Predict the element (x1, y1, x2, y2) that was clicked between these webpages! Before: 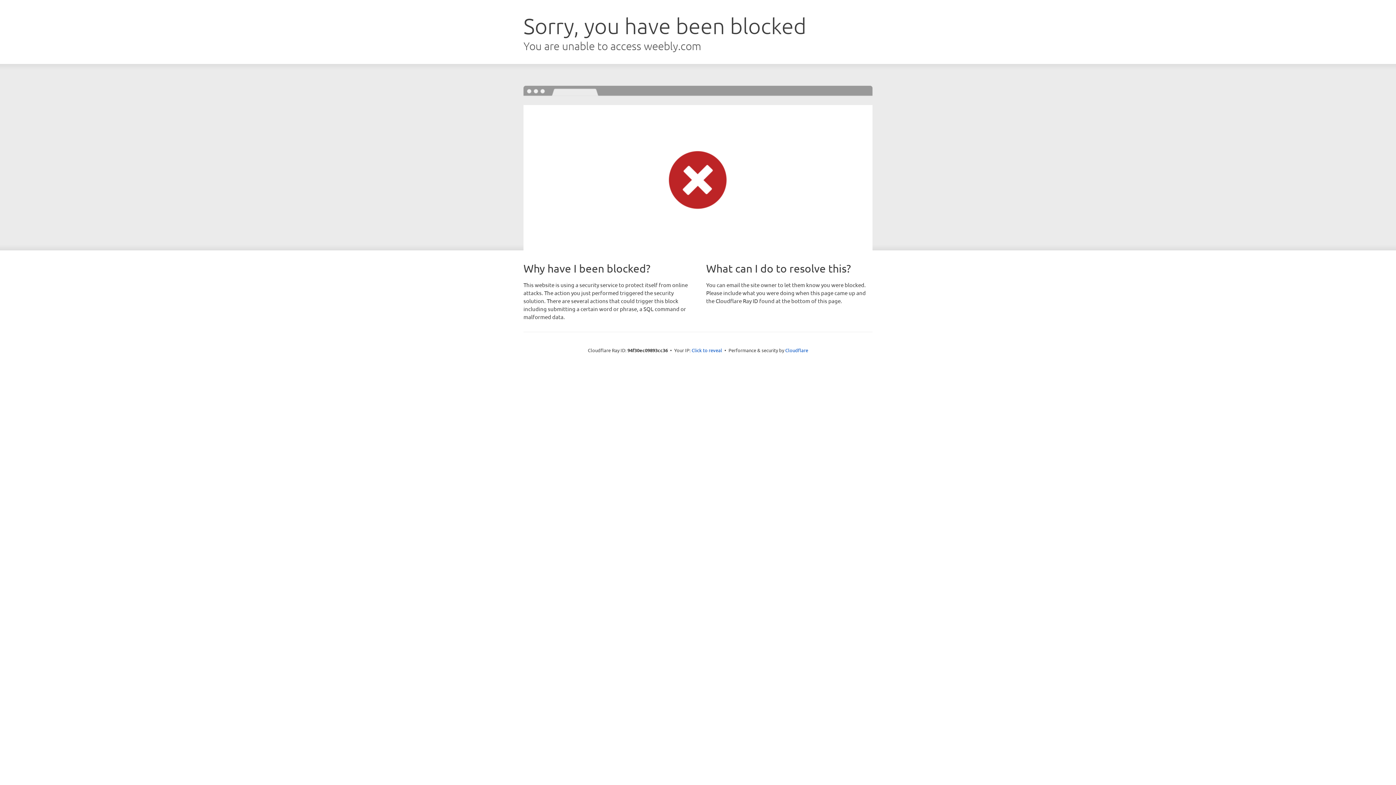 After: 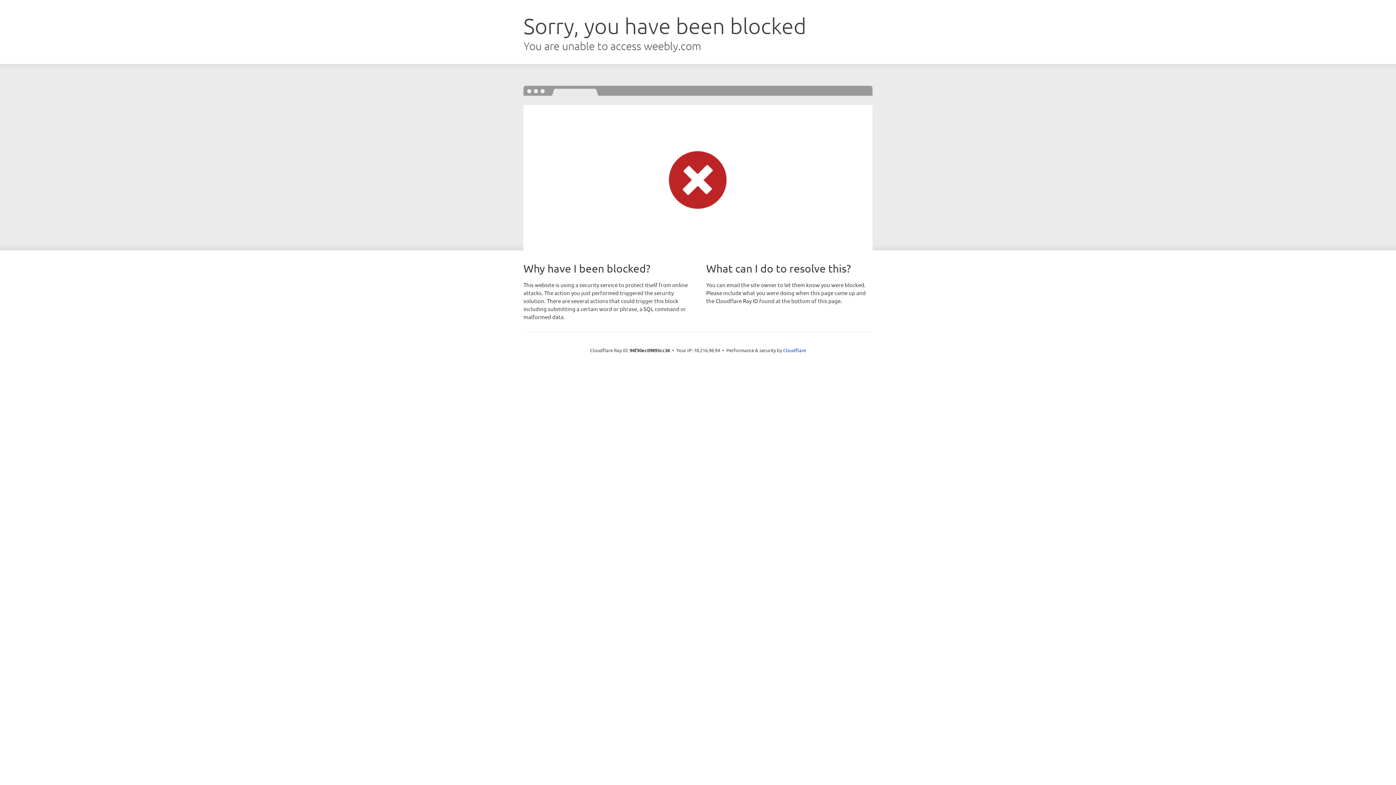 Action: label: Click to reveal bbox: (691, 346, 722, 353)